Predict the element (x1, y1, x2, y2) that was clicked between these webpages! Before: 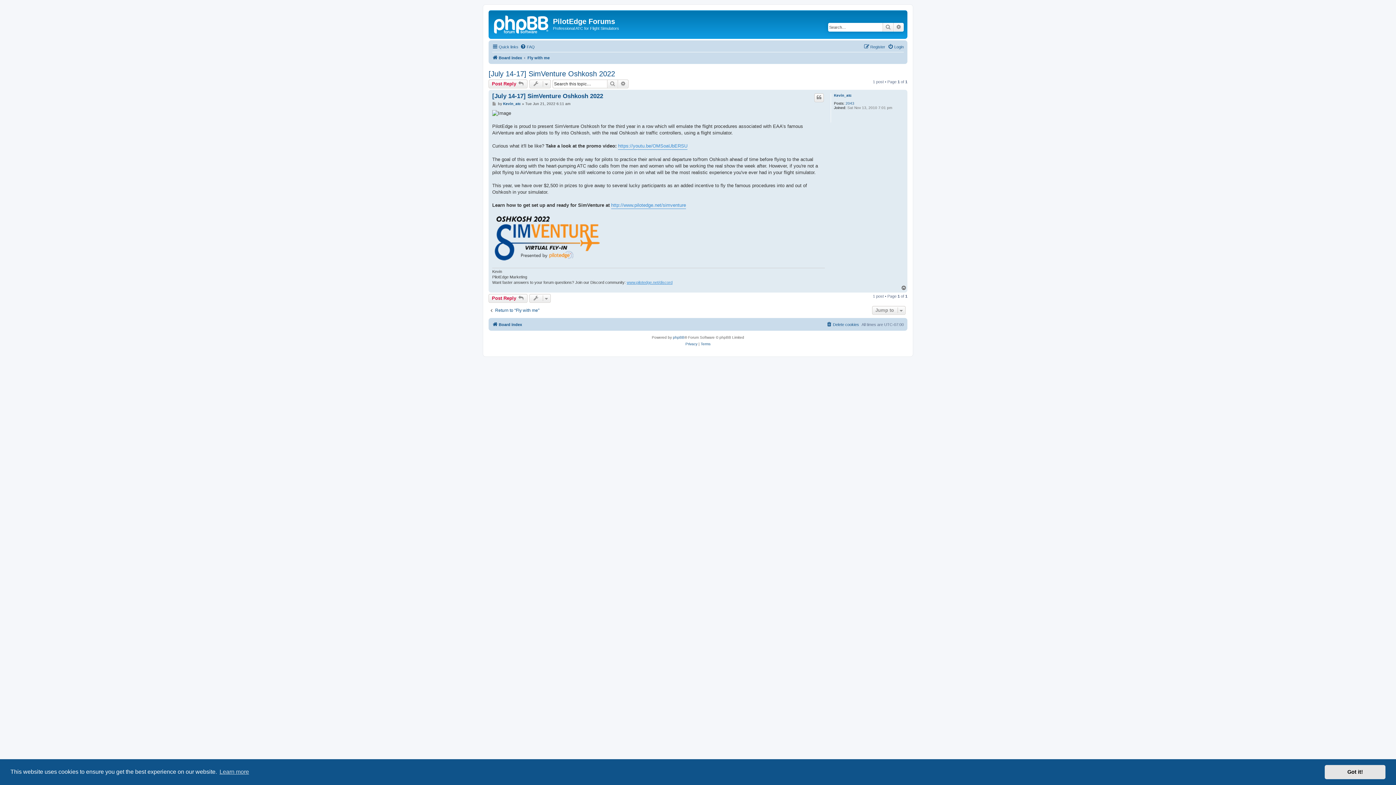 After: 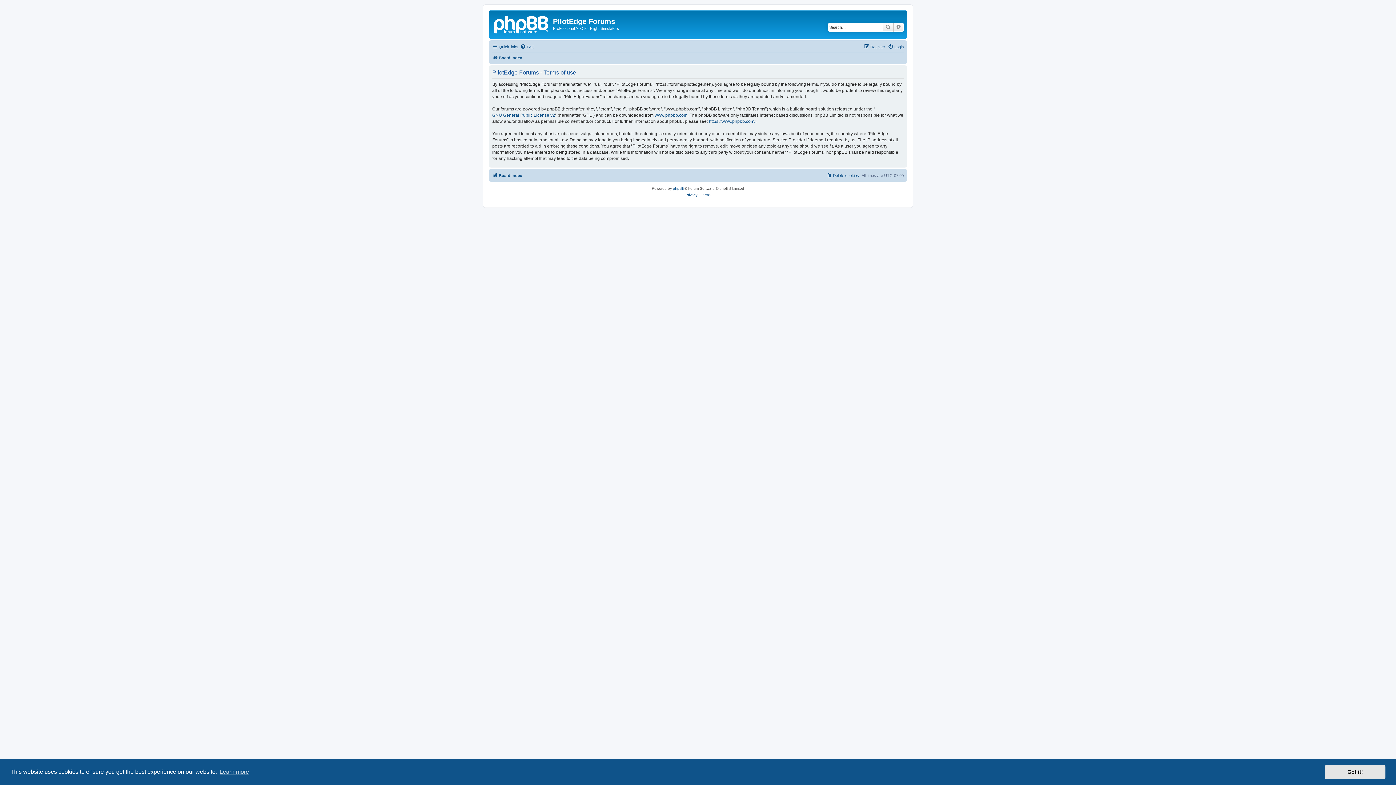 Action: label: Terms bbox: (700, 341, 710, 347)